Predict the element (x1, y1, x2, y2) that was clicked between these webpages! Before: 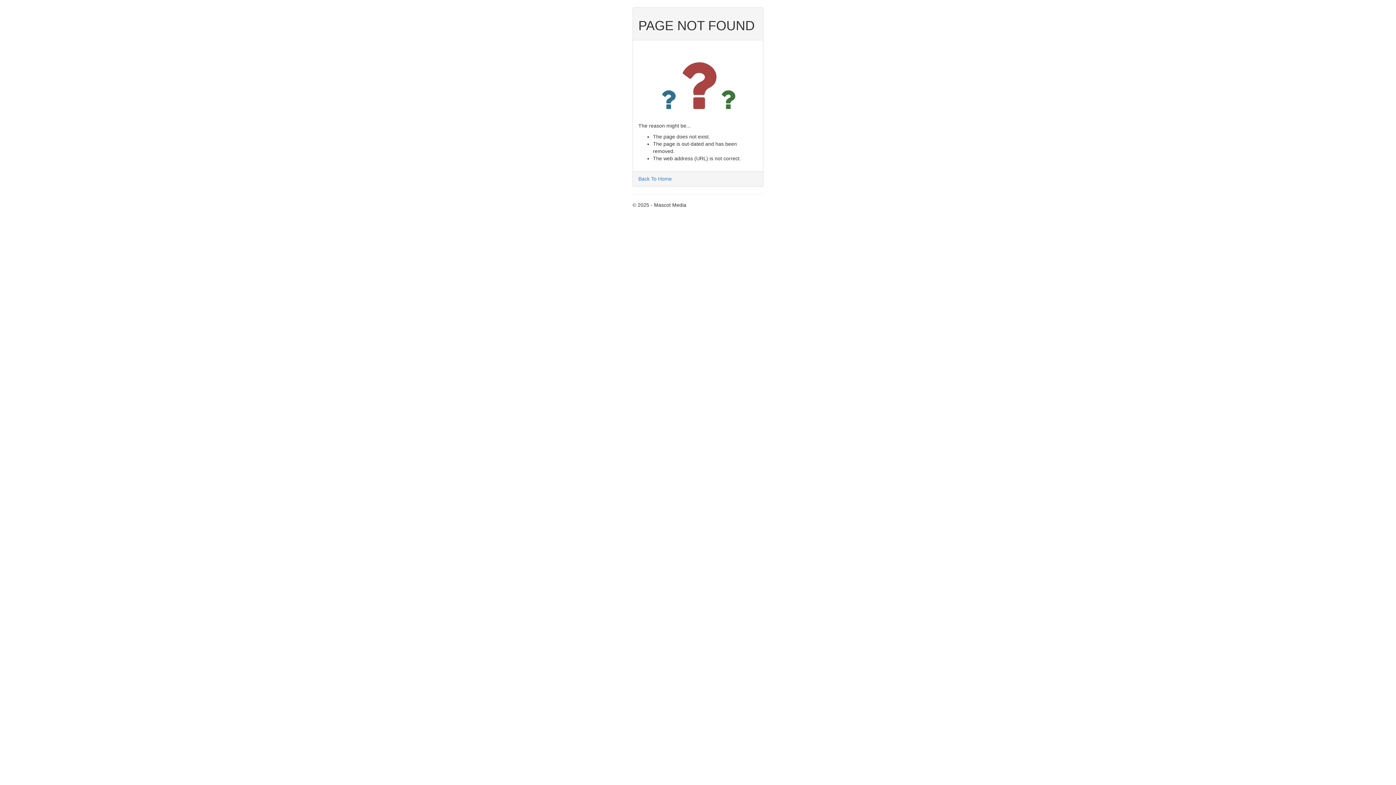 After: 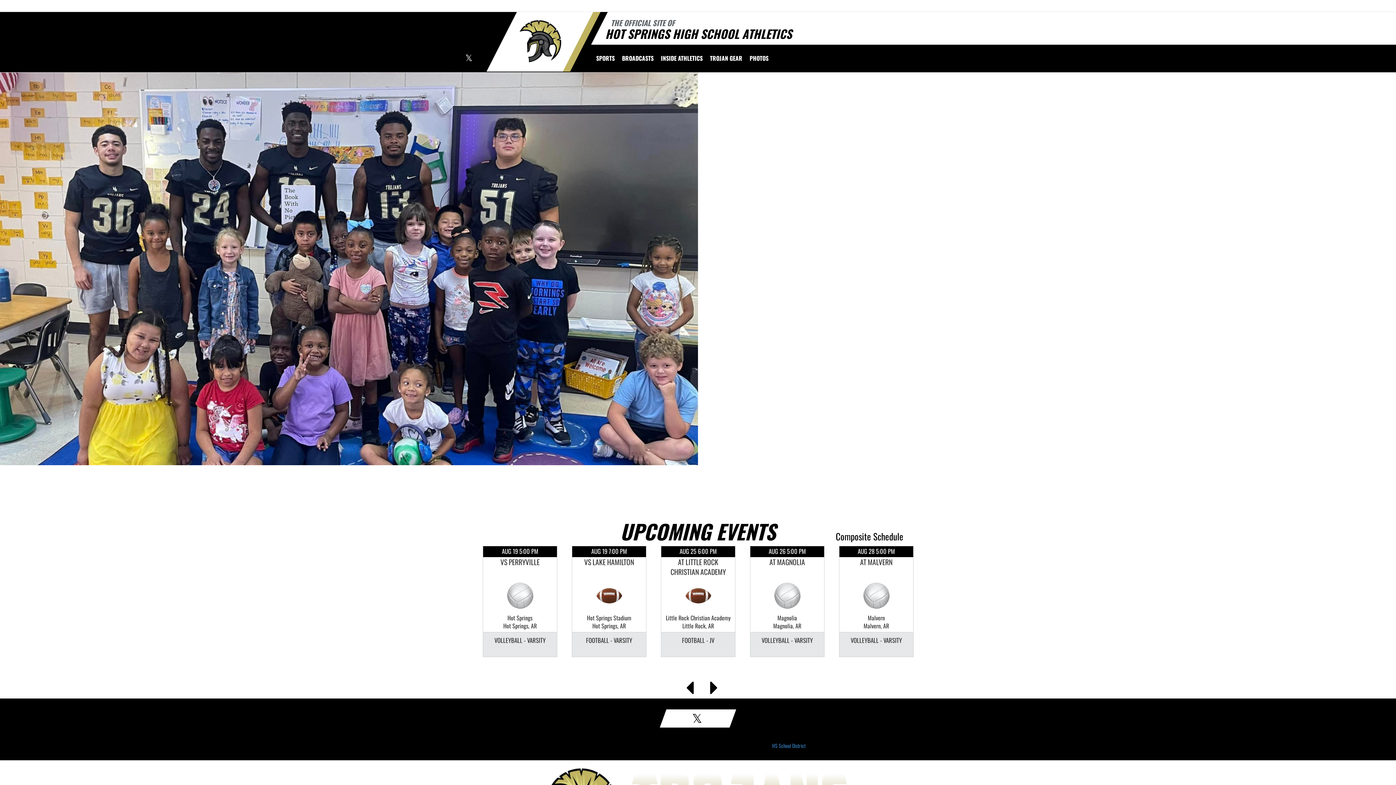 Action: bbox: (638, 176, 672, 181) label: Back To Home